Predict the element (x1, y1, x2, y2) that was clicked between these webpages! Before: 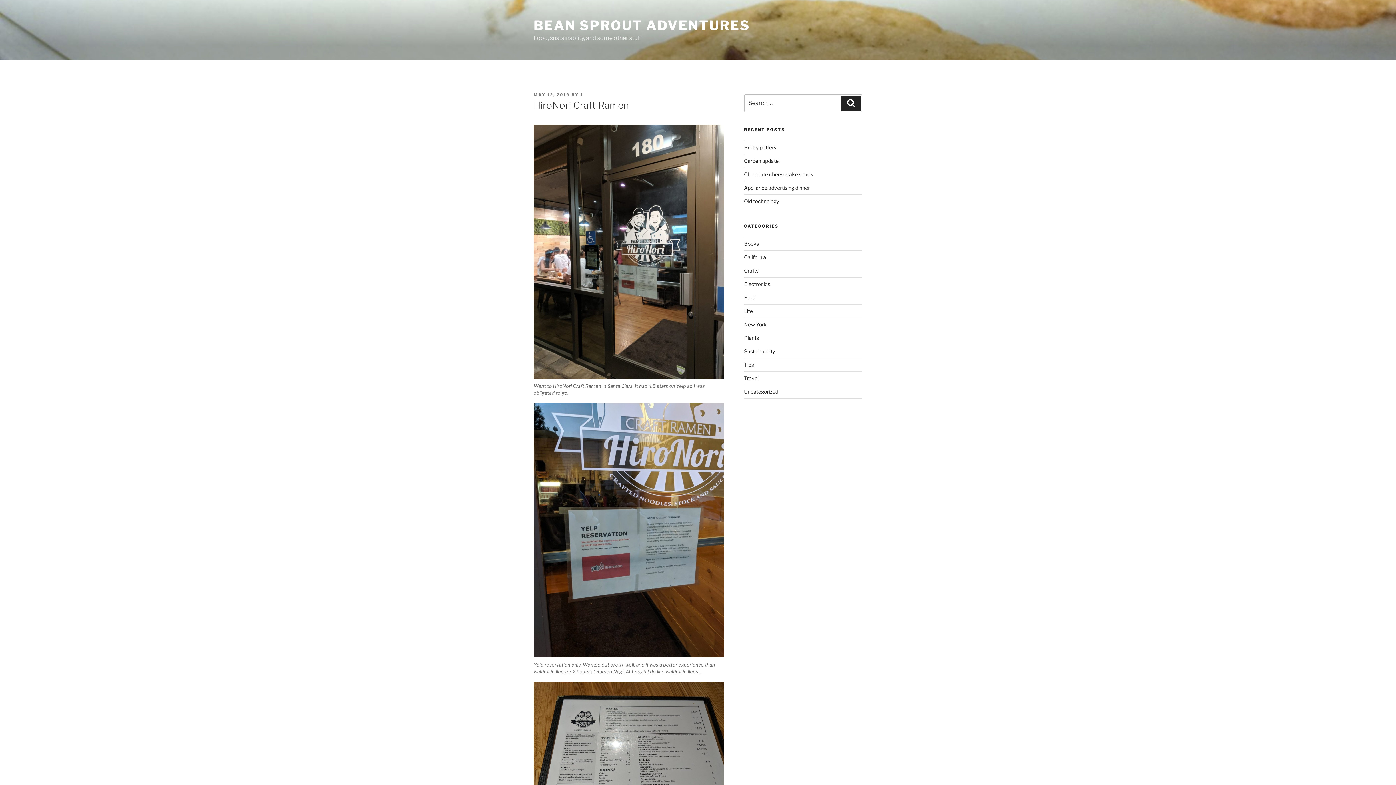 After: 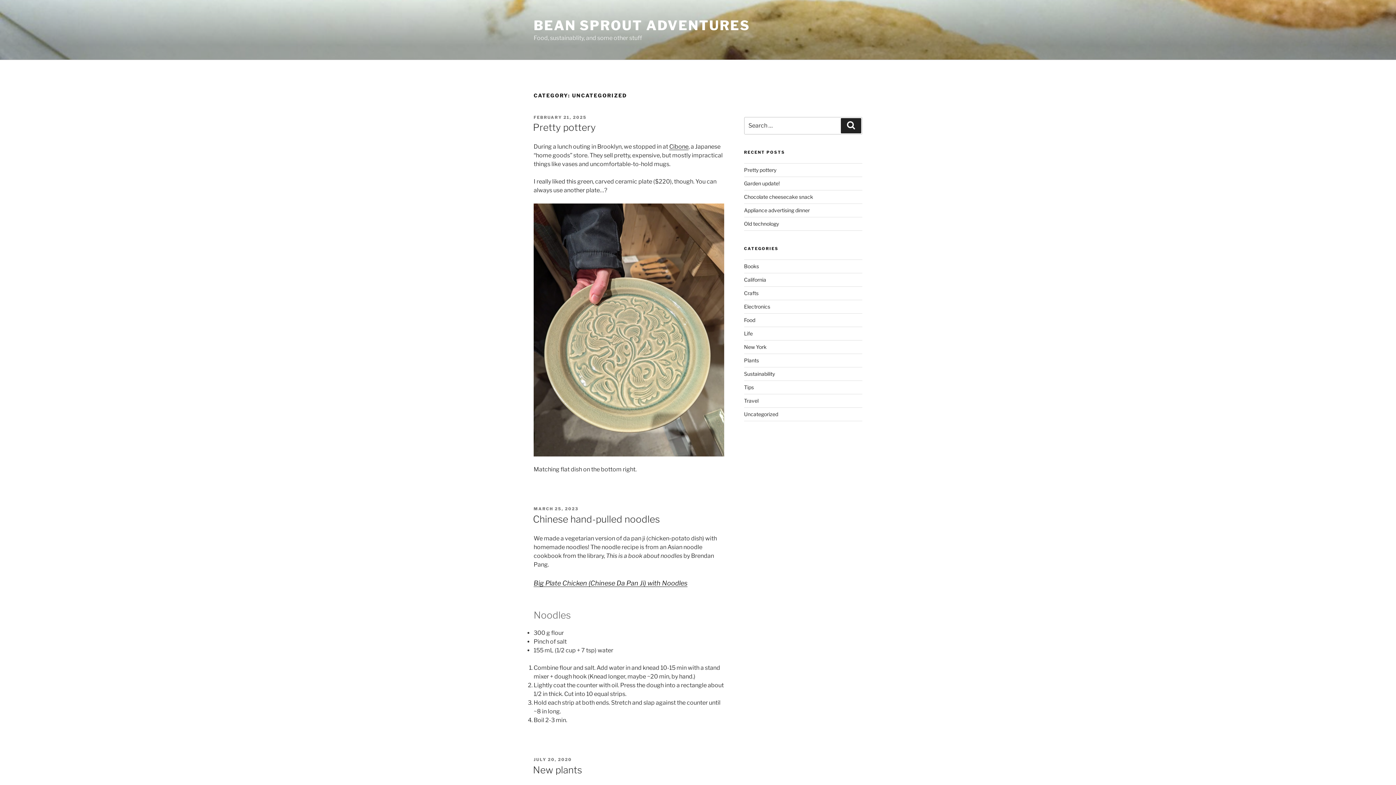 Action: label: Uncategorized bbox: (744, 388, 778, 395)